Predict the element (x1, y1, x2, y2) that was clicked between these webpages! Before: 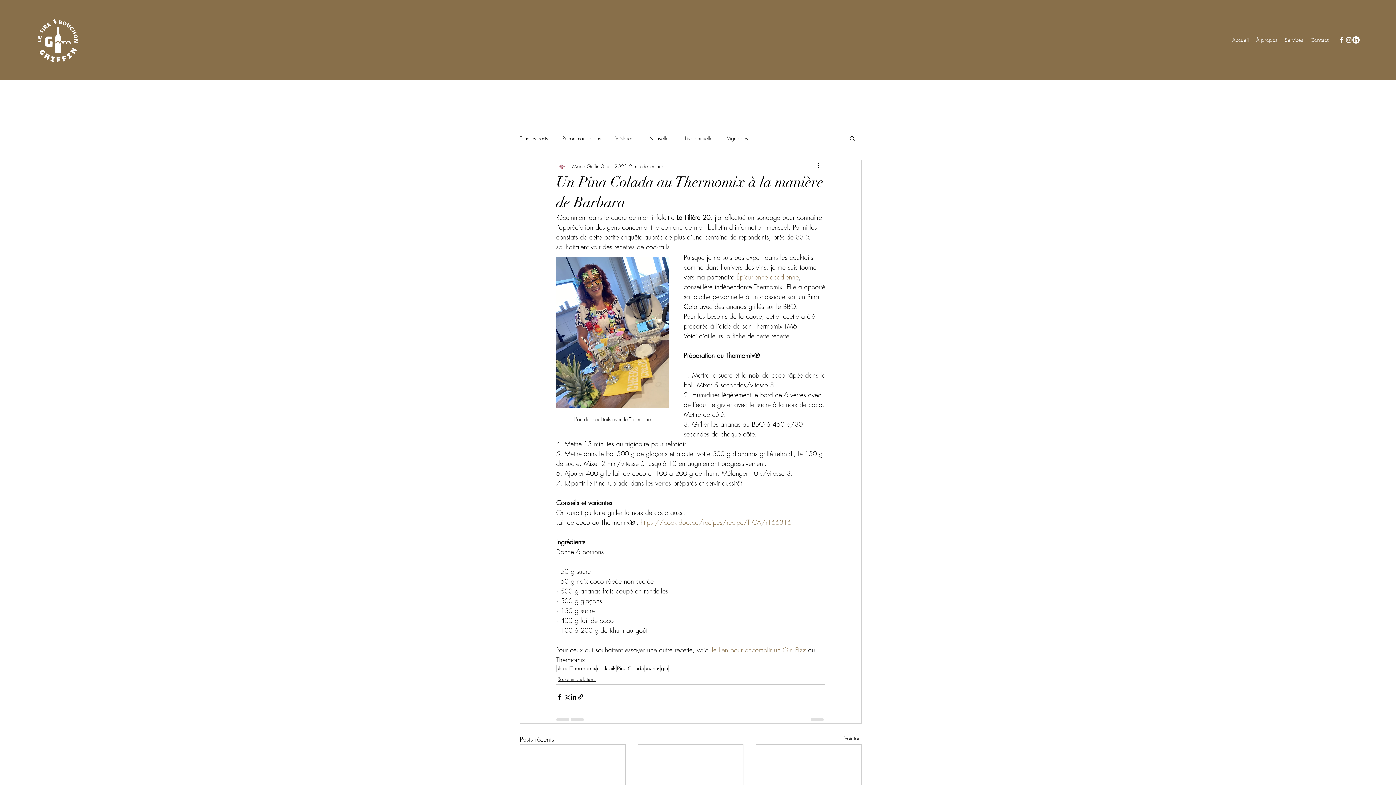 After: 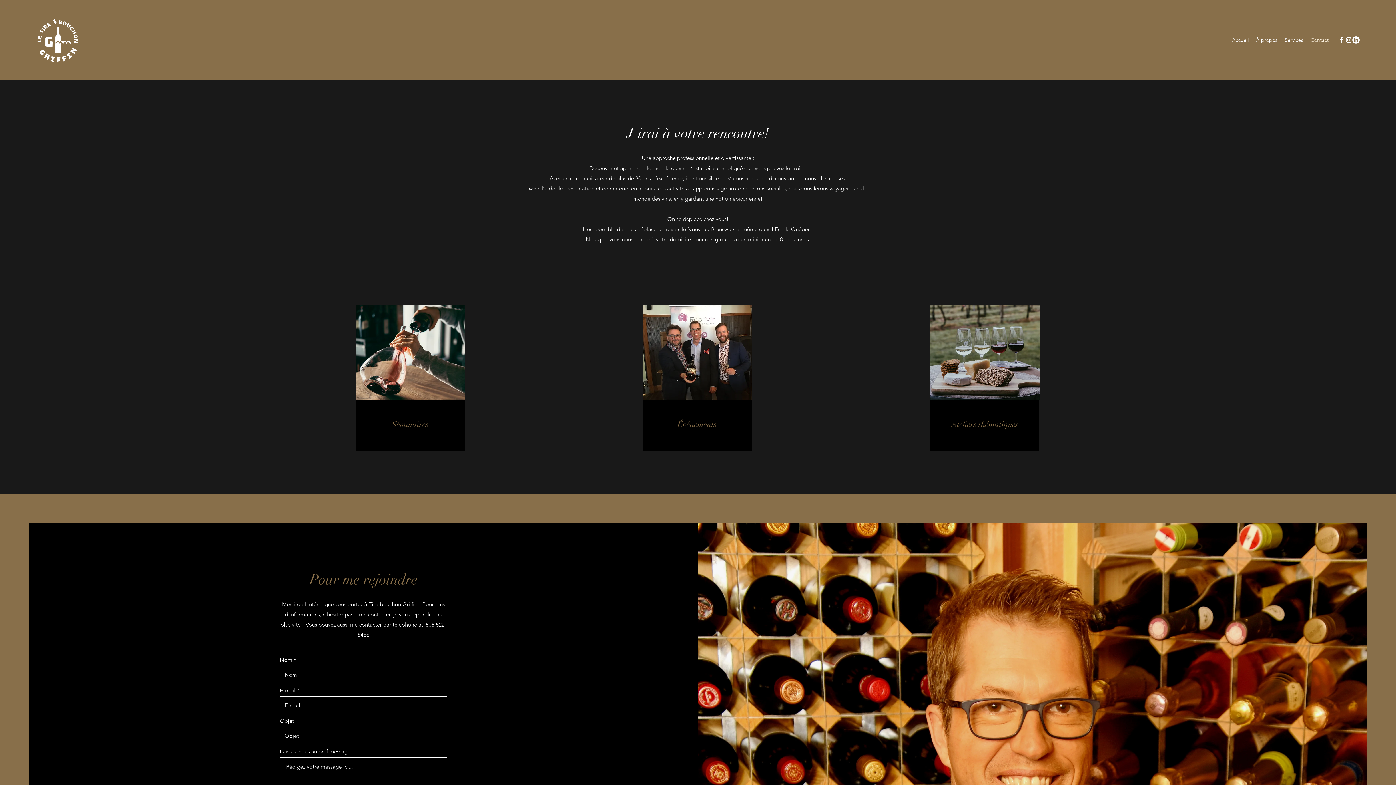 Action: bbox: (1307, 34, 1332, 45) label: Contact